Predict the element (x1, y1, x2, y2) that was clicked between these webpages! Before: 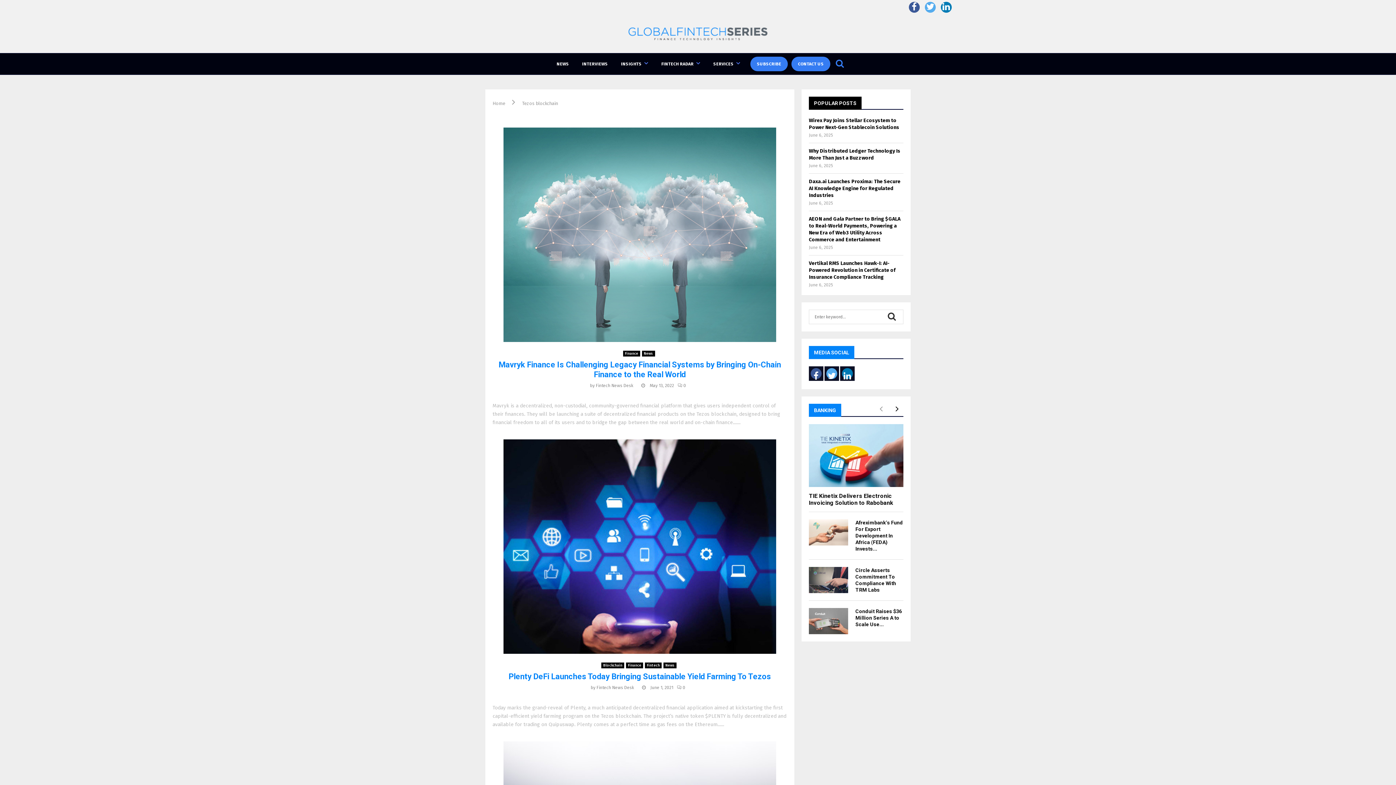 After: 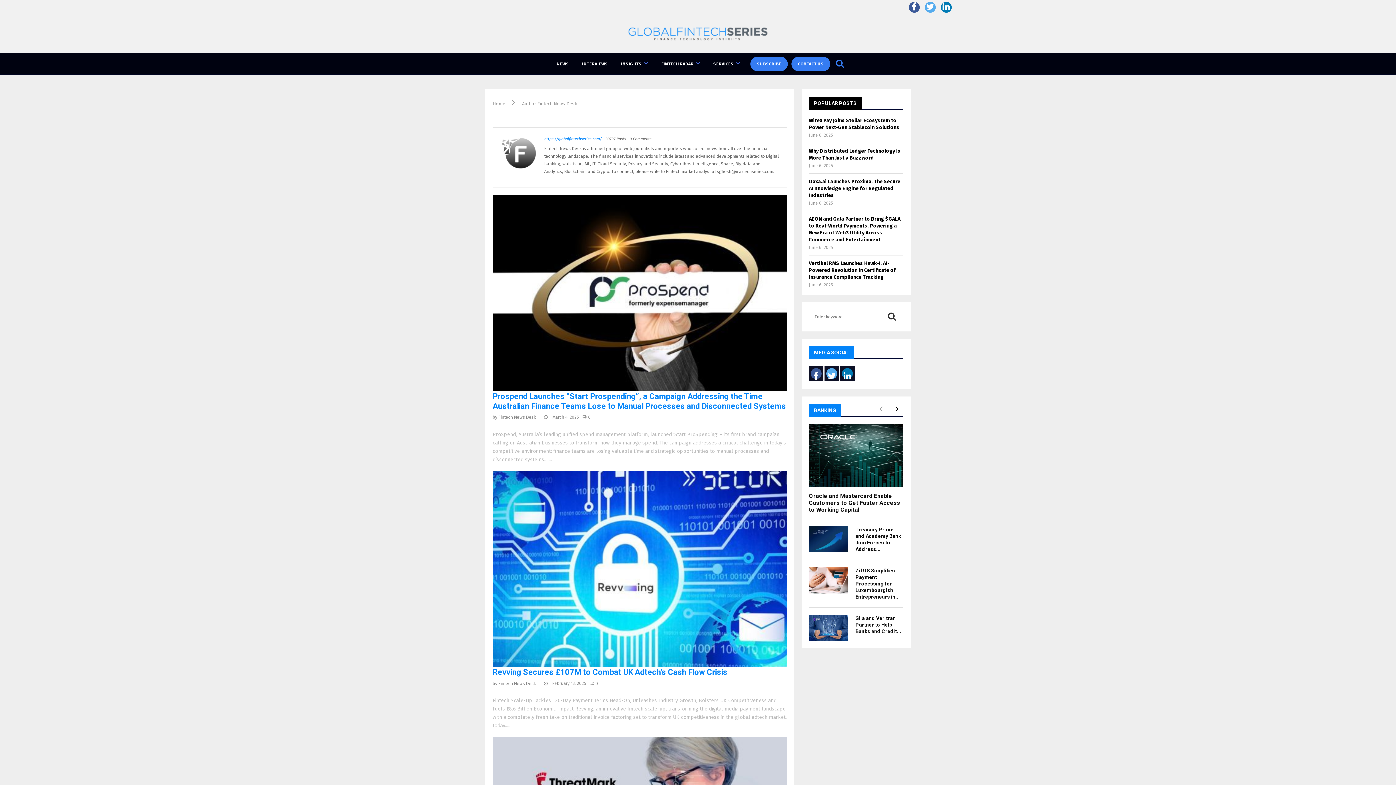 Action: bbox: (596, 383, 633, 388) label: Fintech News Desk